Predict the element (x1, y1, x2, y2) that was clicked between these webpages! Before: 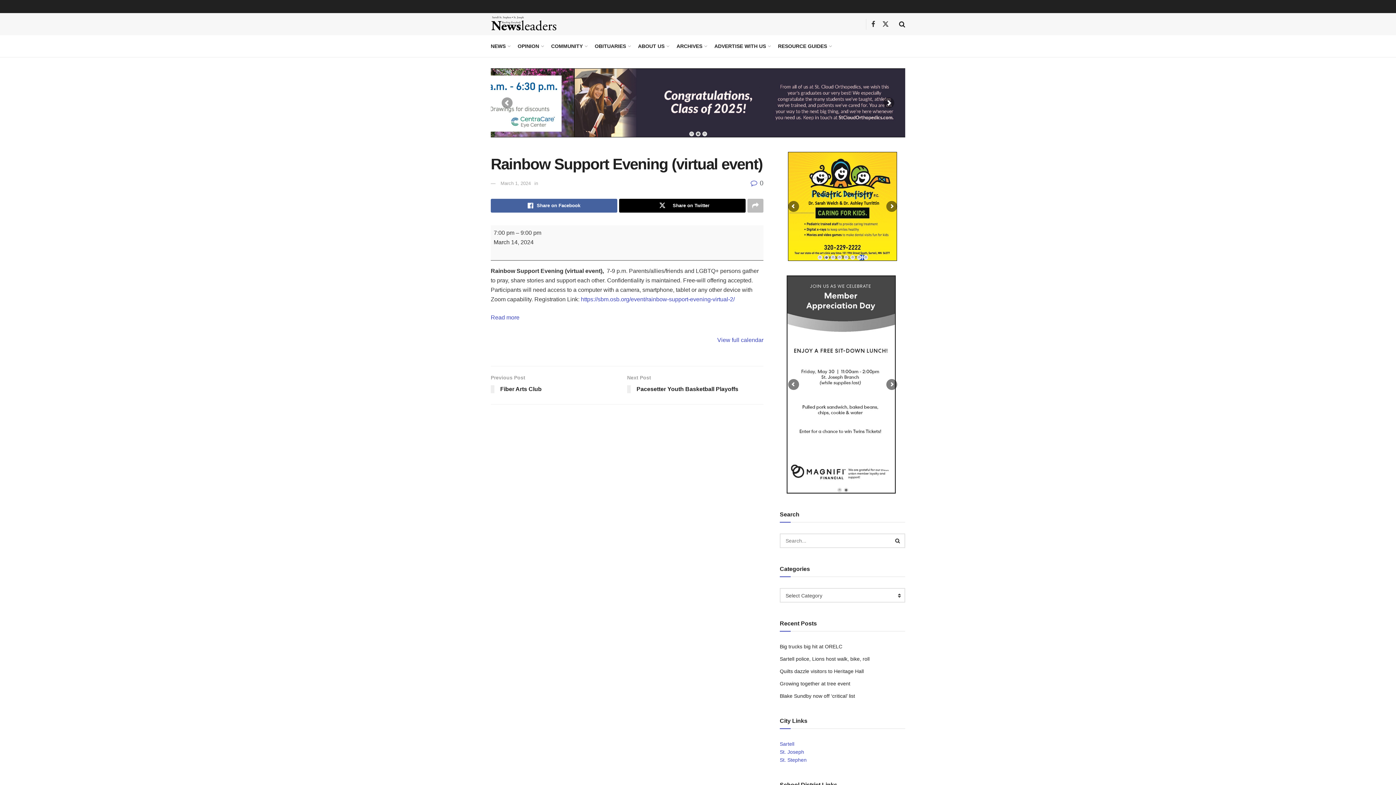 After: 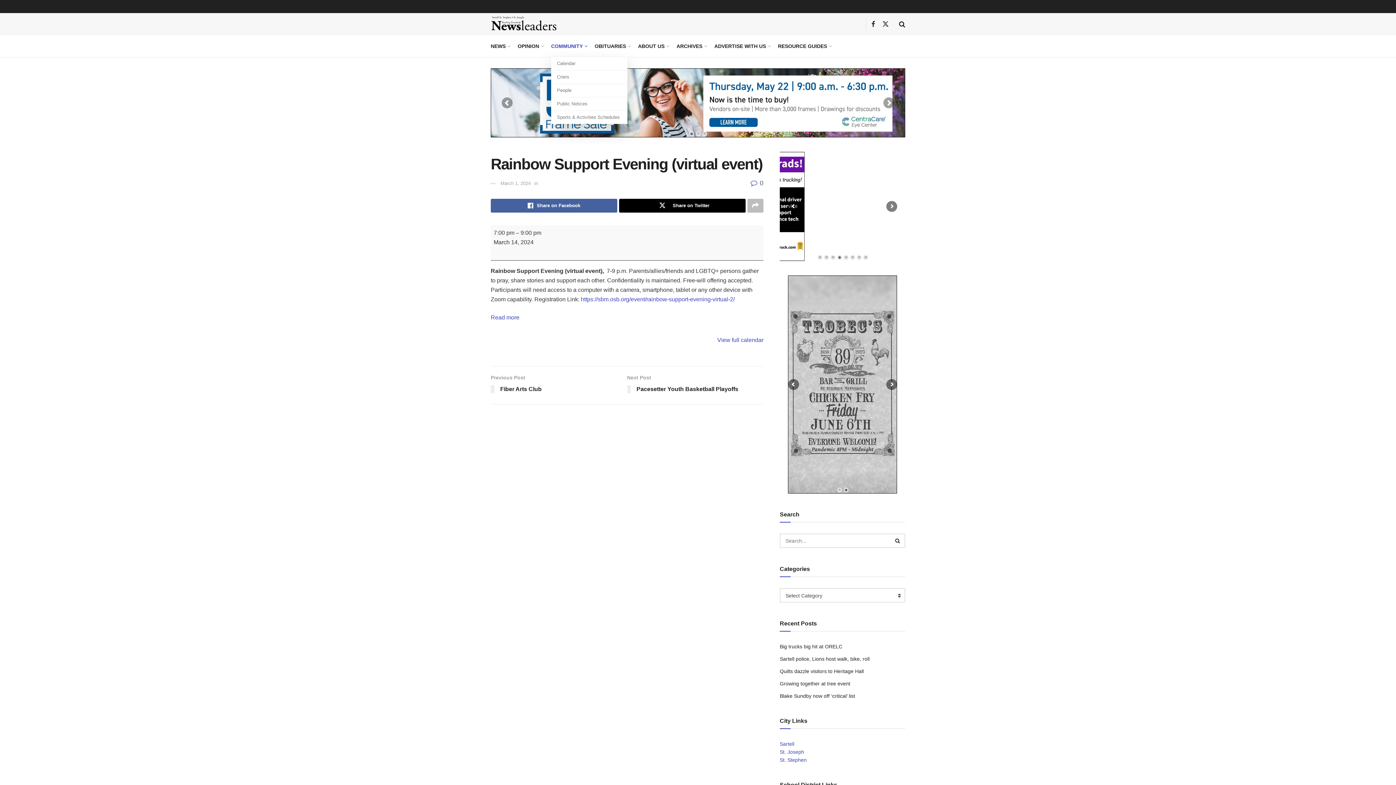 Action: bbox: (551, 35, 586, 57) label: COMMUNITY